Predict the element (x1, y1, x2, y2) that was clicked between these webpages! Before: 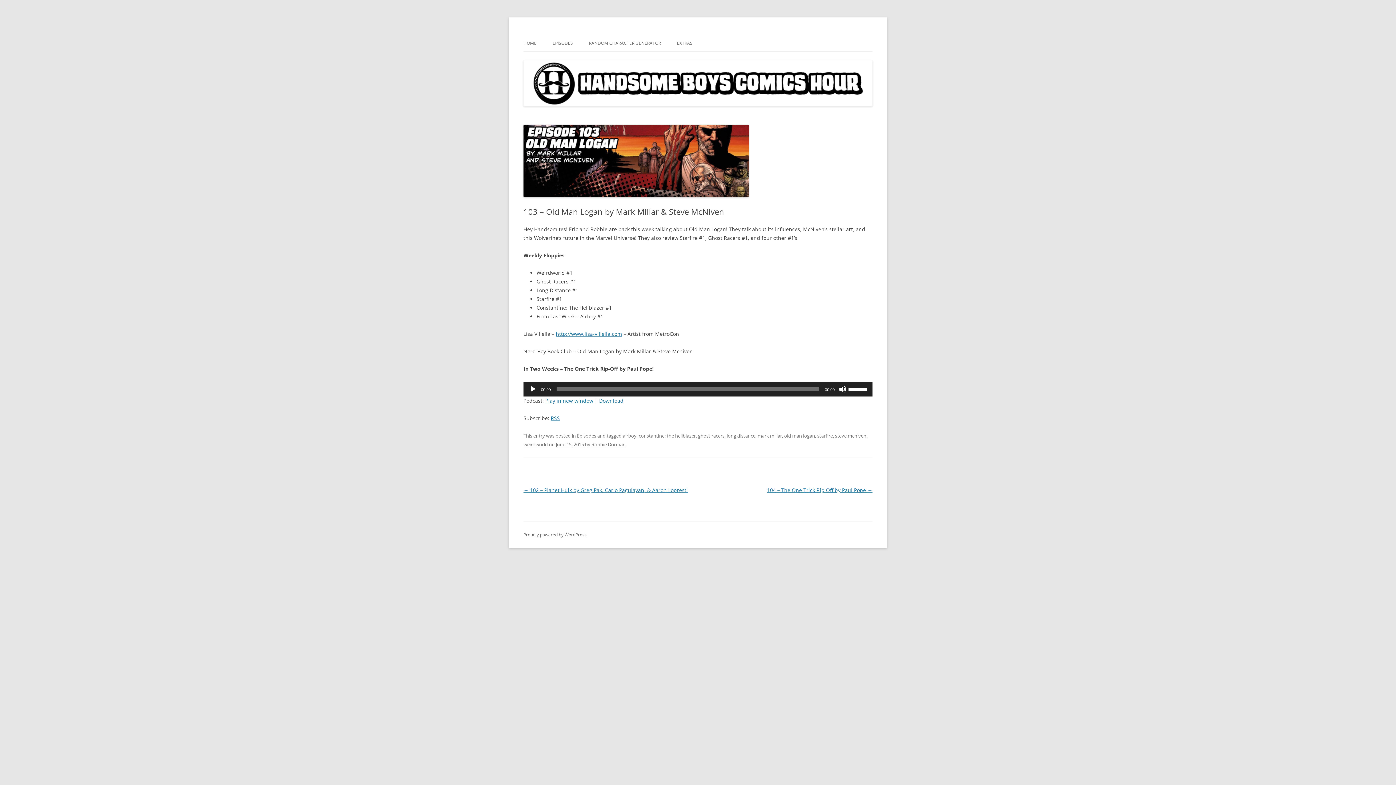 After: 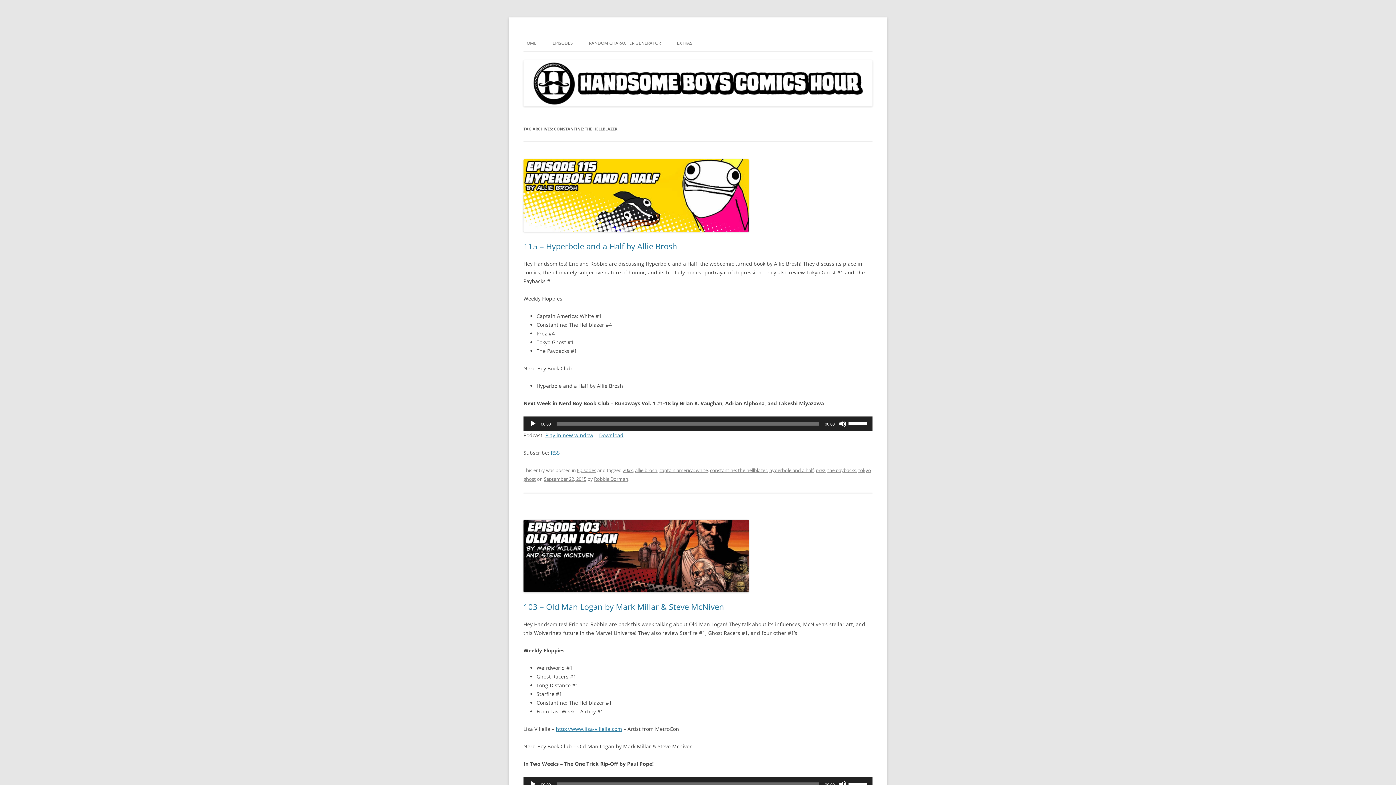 Action: bbox: (638, 432, 696, 439) label: constantine: the hellblazer